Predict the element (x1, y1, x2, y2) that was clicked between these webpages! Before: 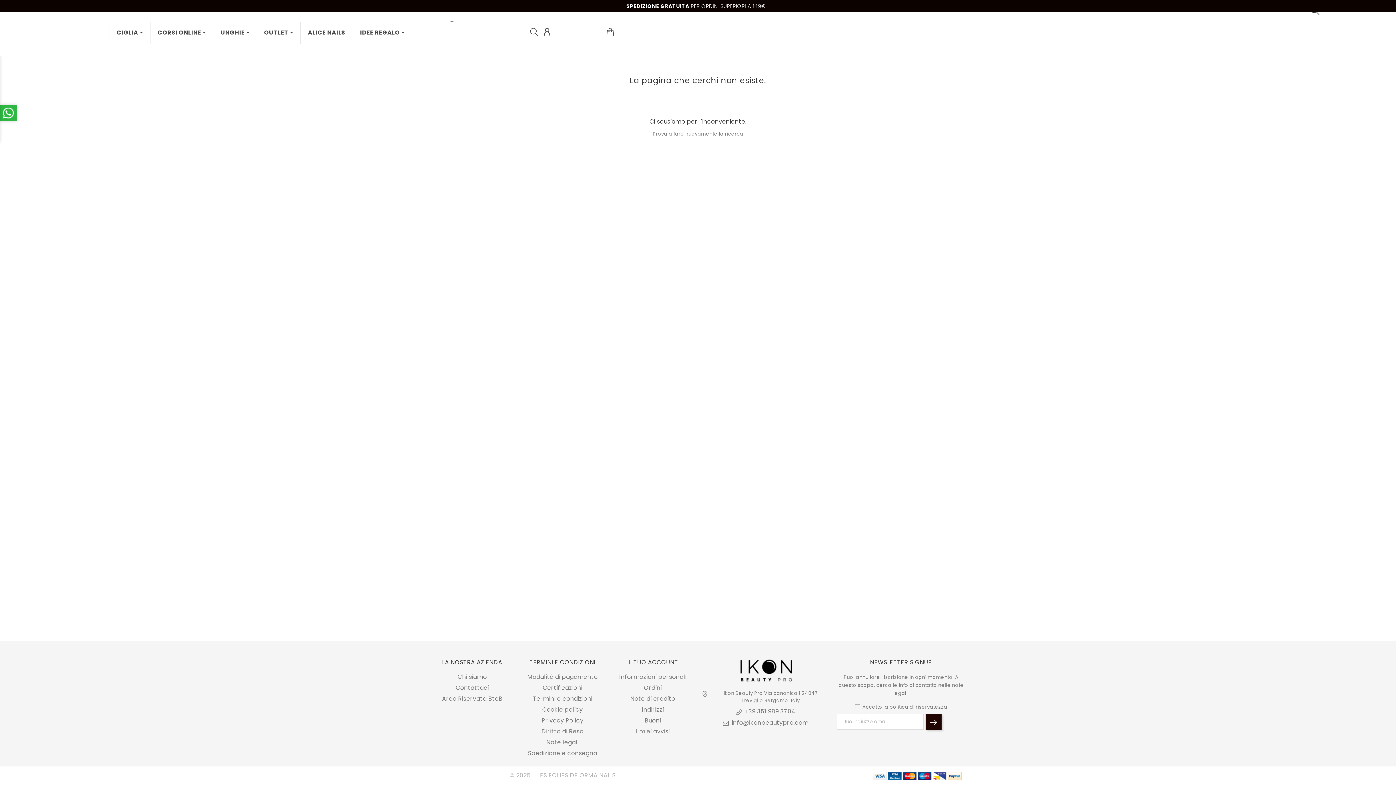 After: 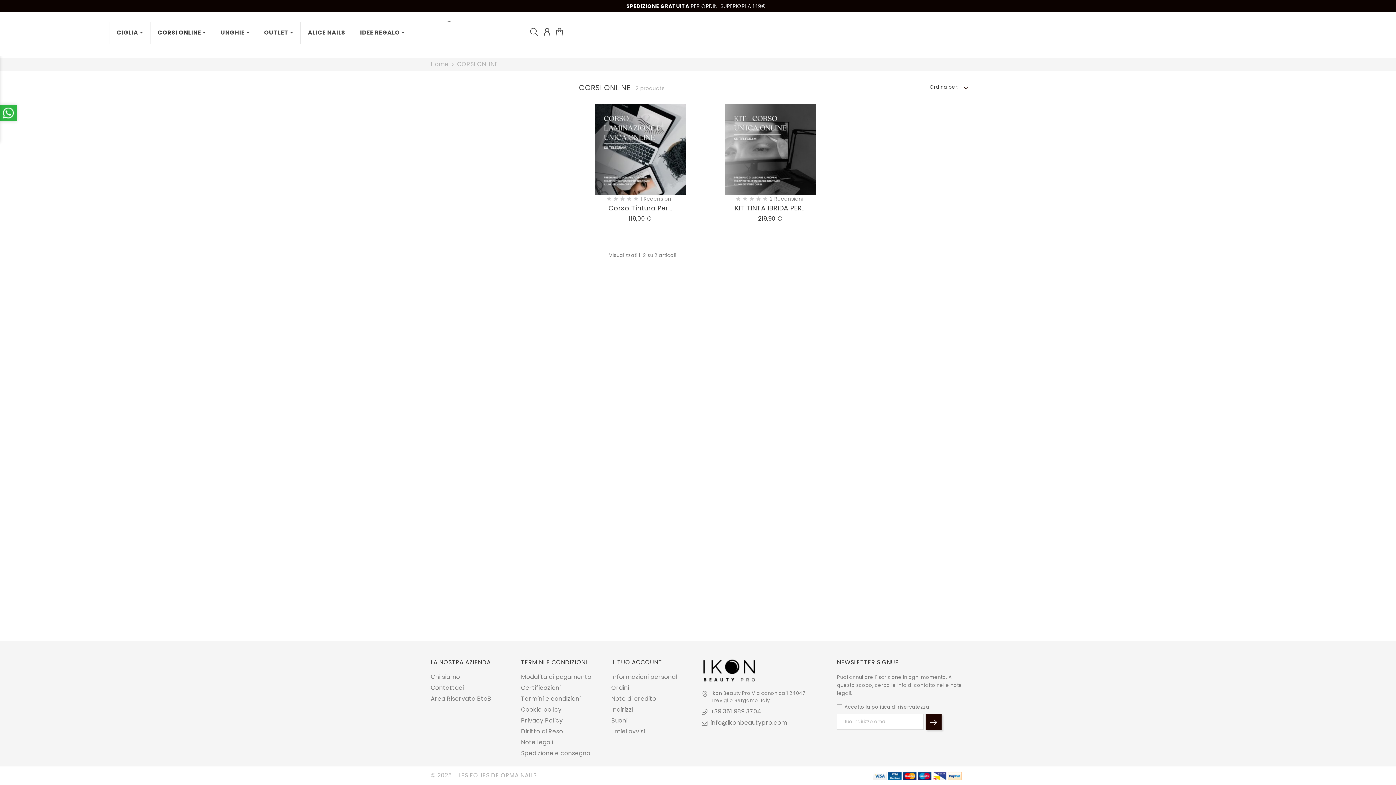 Action: label: CORSI ONLINE  bbox: (150, 21, 213, 43)